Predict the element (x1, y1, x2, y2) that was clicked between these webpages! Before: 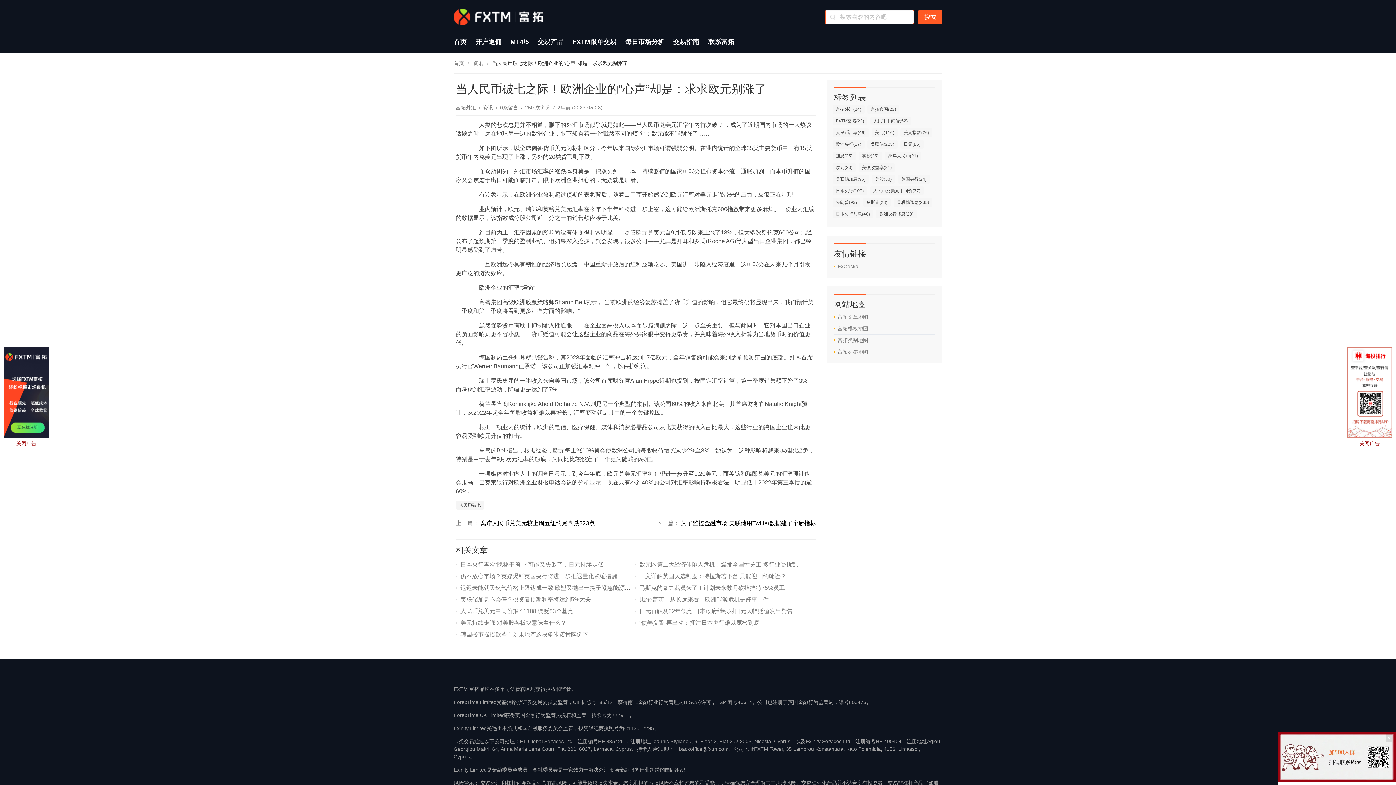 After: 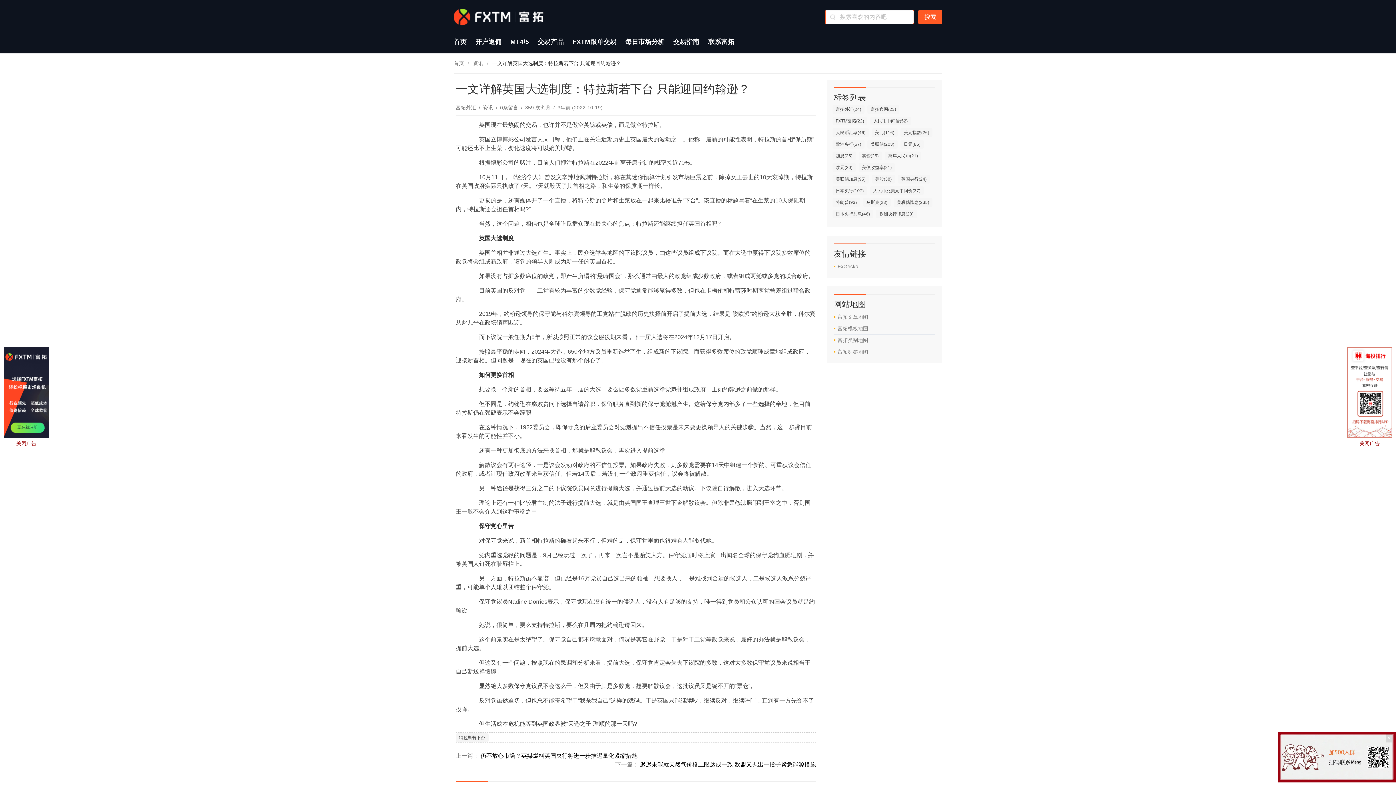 Action: label: 一文详解英国大选制度：特拉斯若下台 只能迎回约翰逊？ bbox: (639, 573, 786, 580)